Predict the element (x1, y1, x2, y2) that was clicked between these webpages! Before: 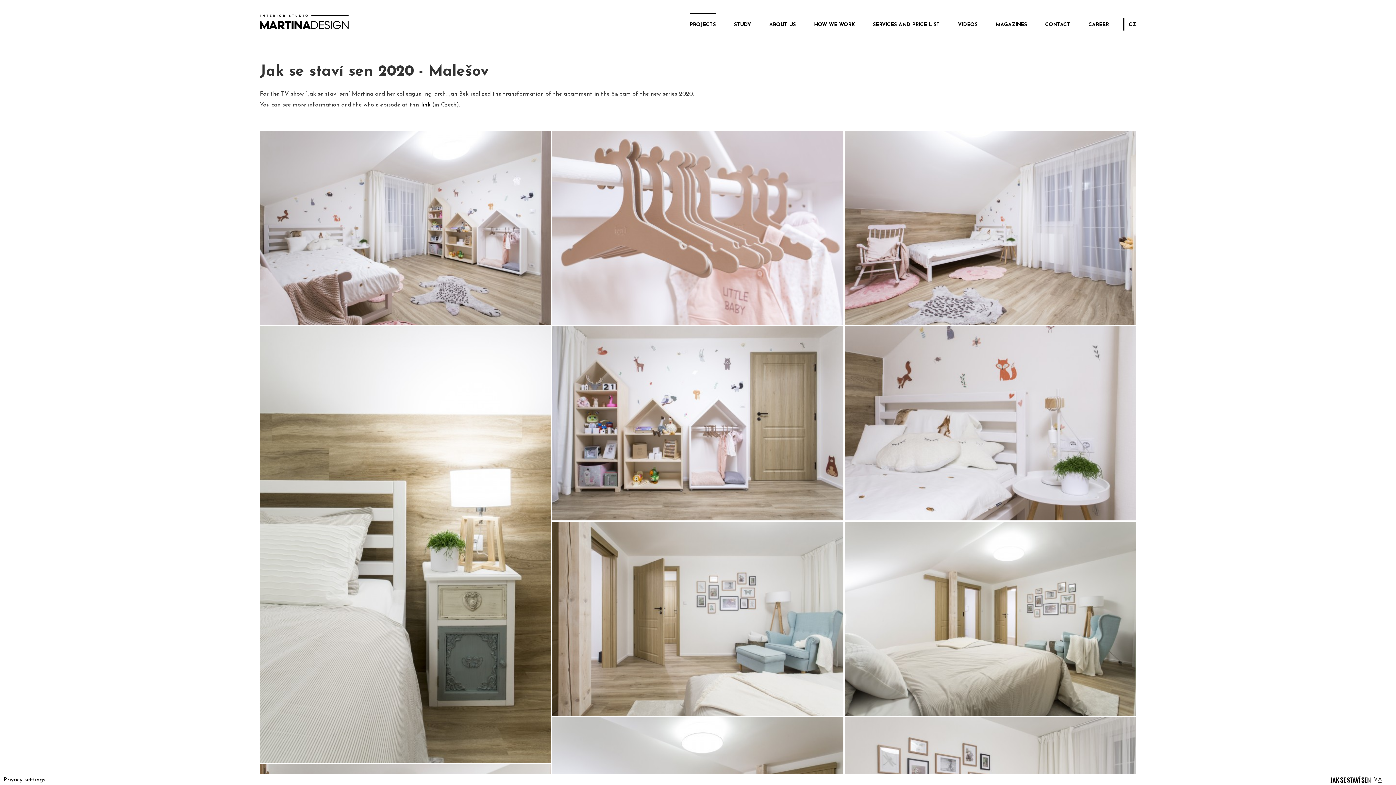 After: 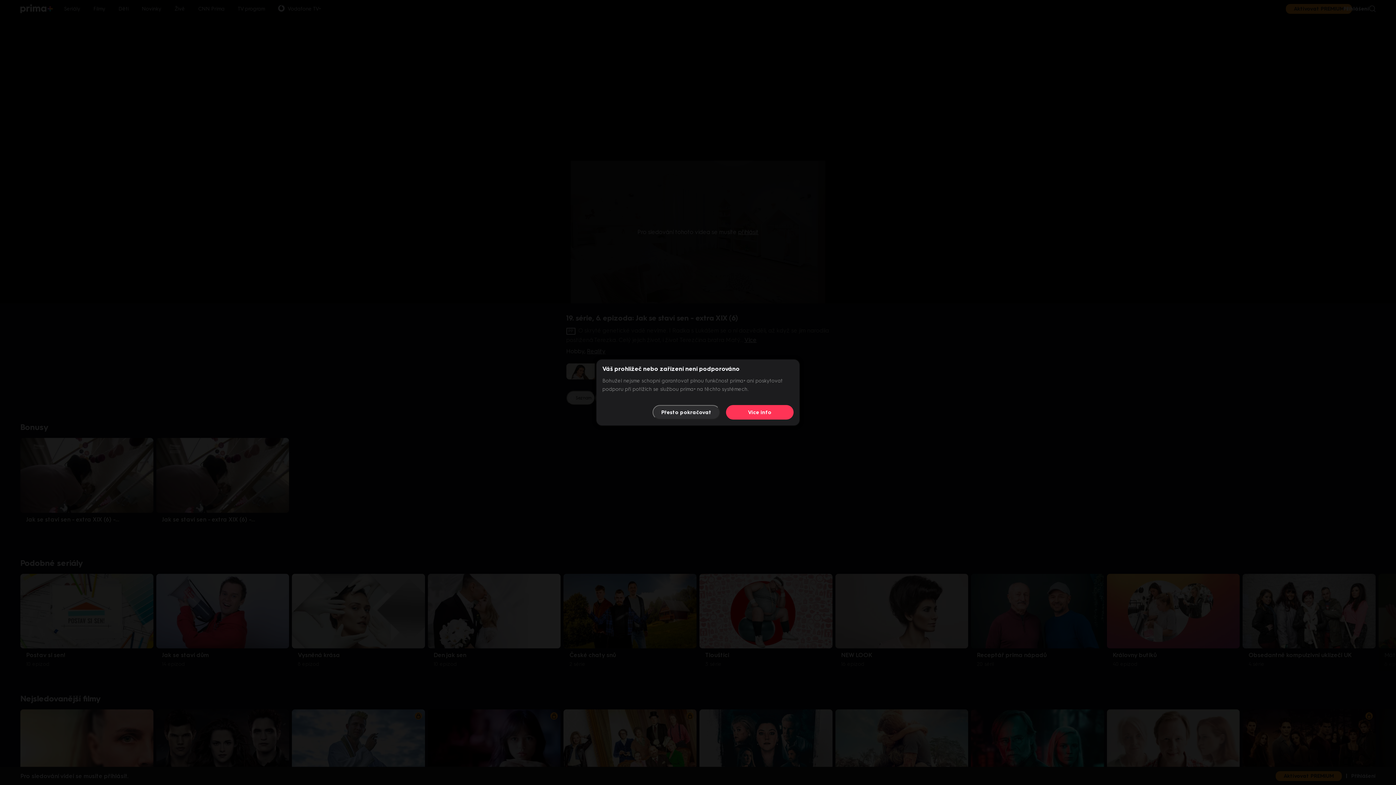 Action: bbox: (421, 102, 430, 108) label: link